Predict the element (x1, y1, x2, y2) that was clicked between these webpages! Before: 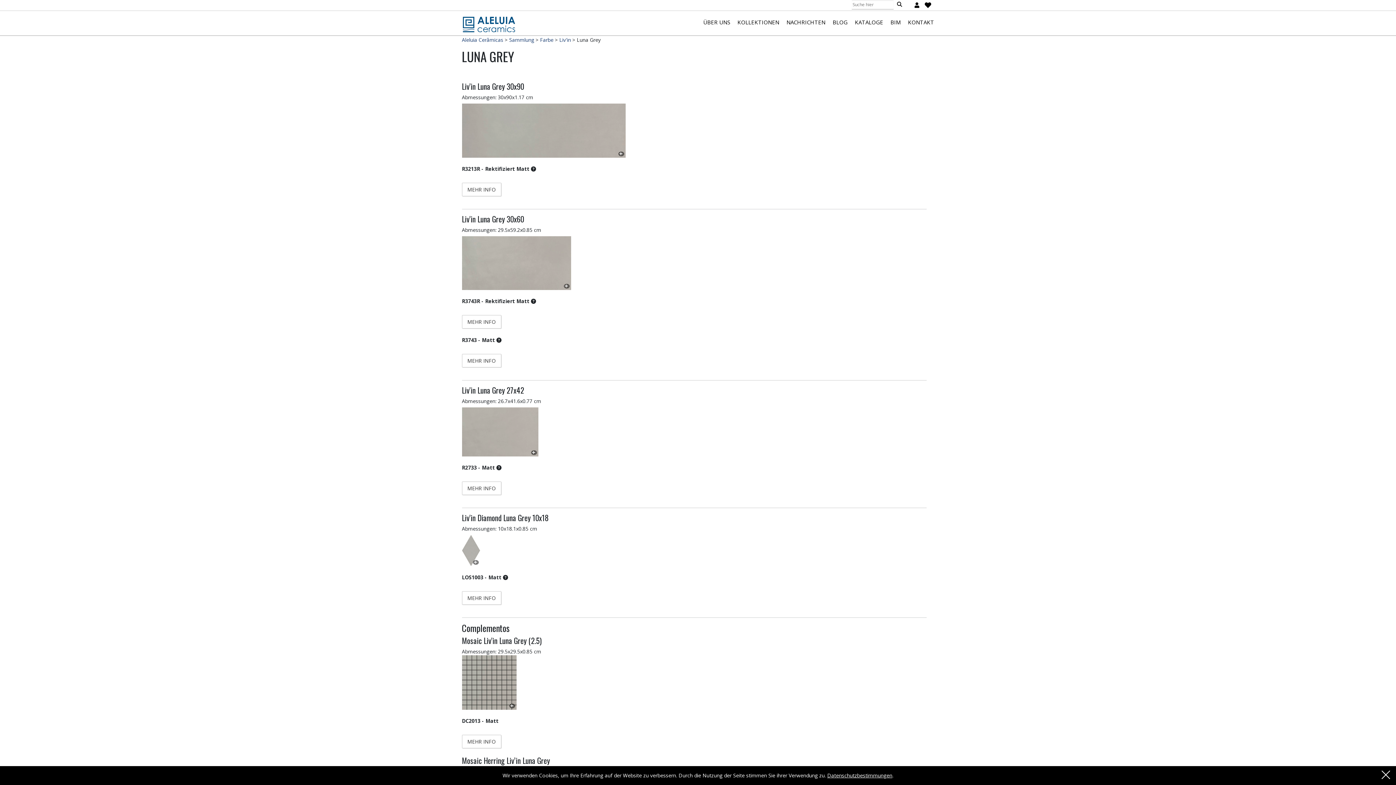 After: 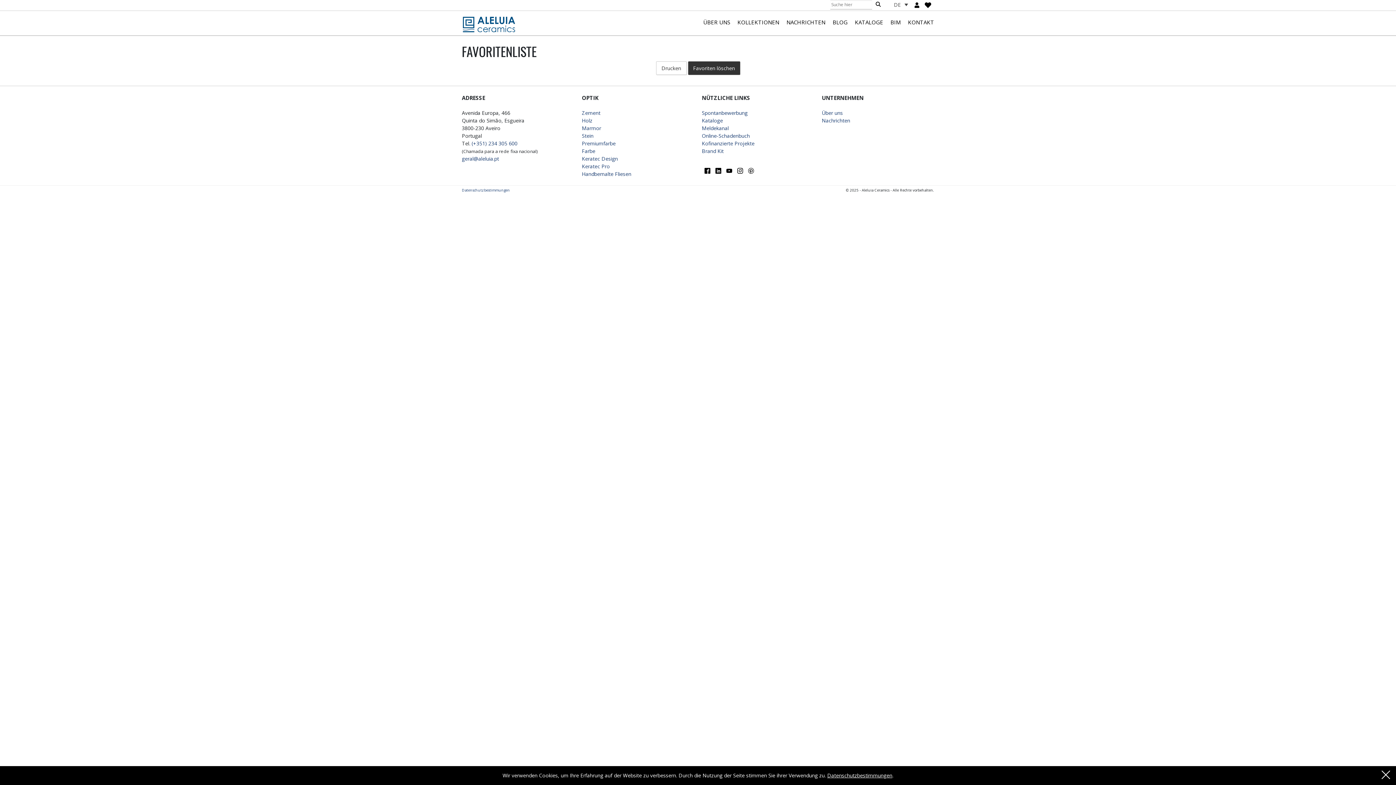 Action: bbox: (923, 0, 934, 11)